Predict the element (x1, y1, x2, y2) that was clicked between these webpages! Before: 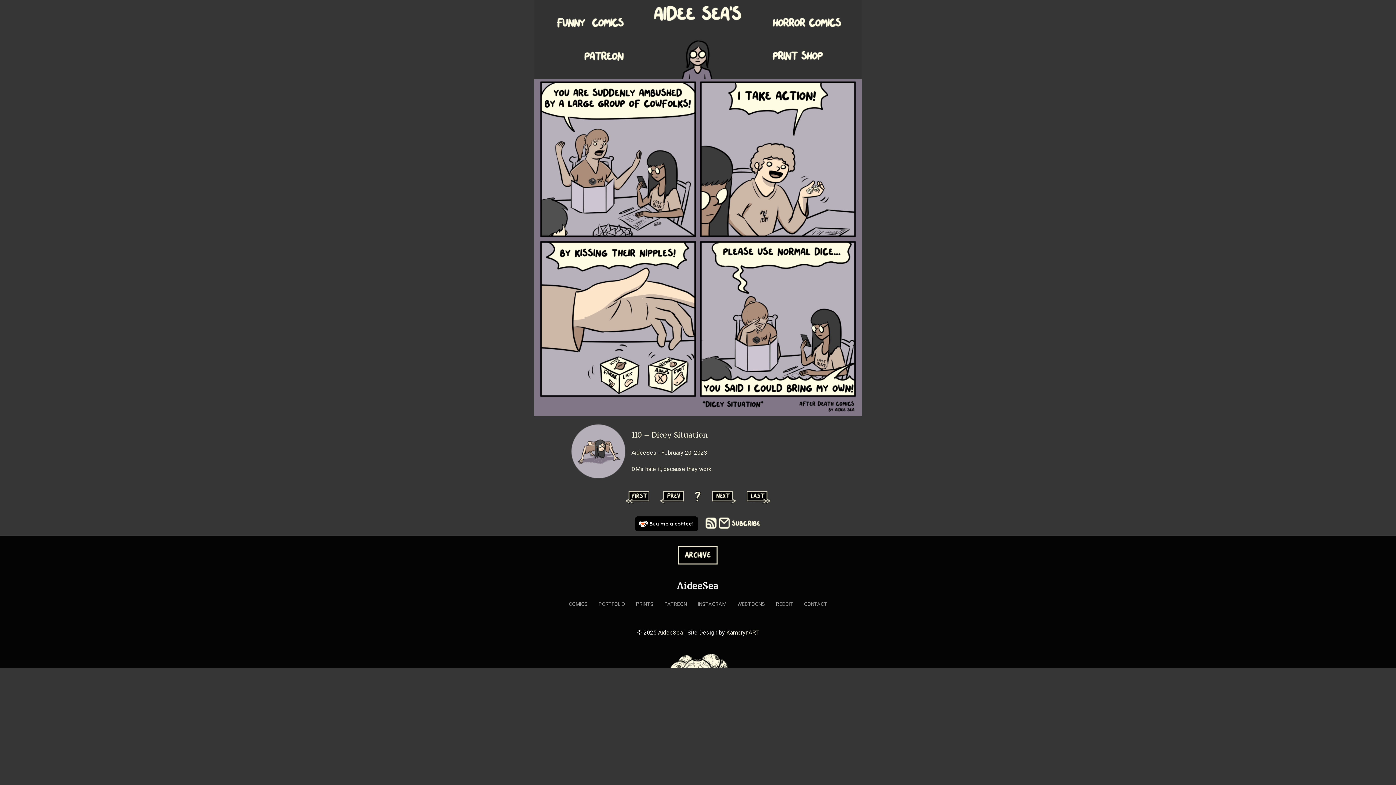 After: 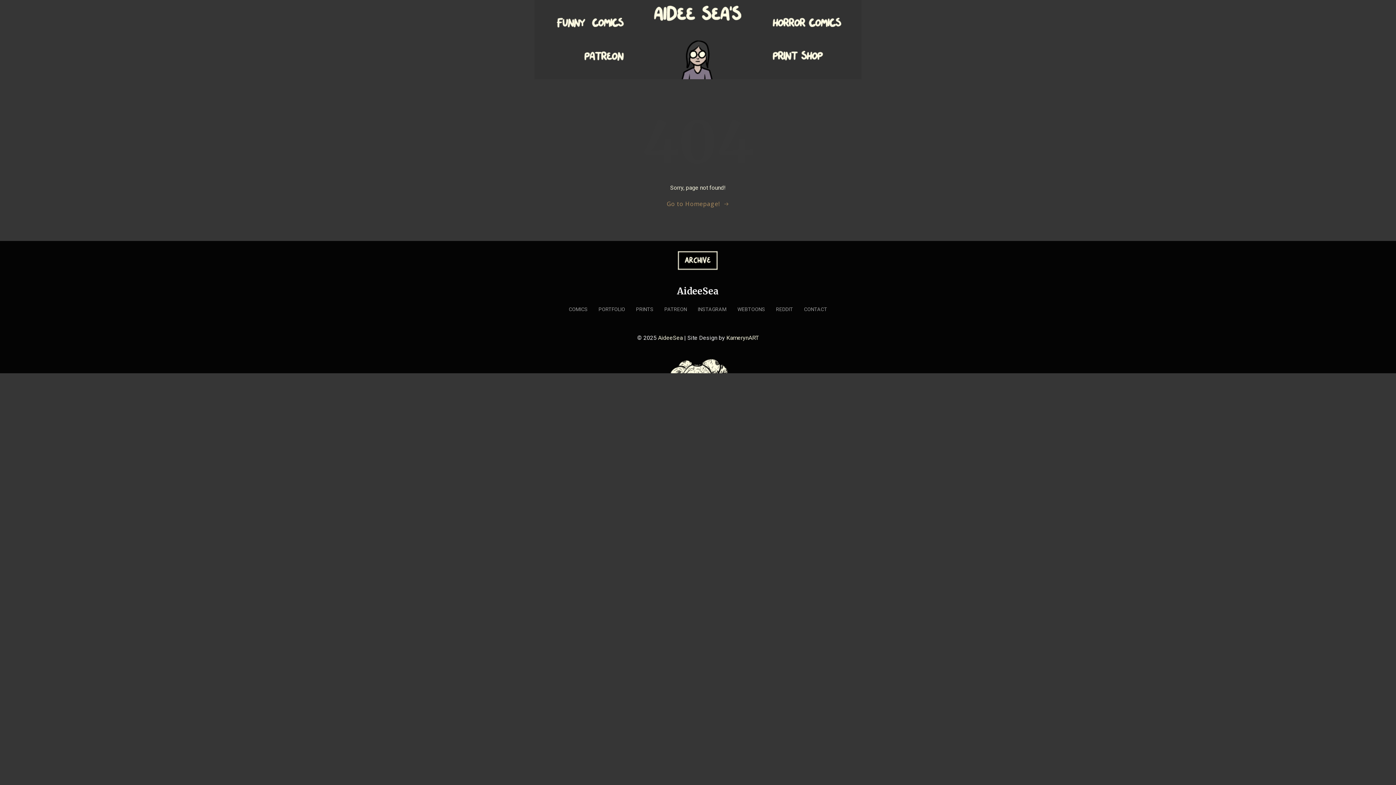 Action: label: AideeSea bbox: (631, 449, 656, 456)